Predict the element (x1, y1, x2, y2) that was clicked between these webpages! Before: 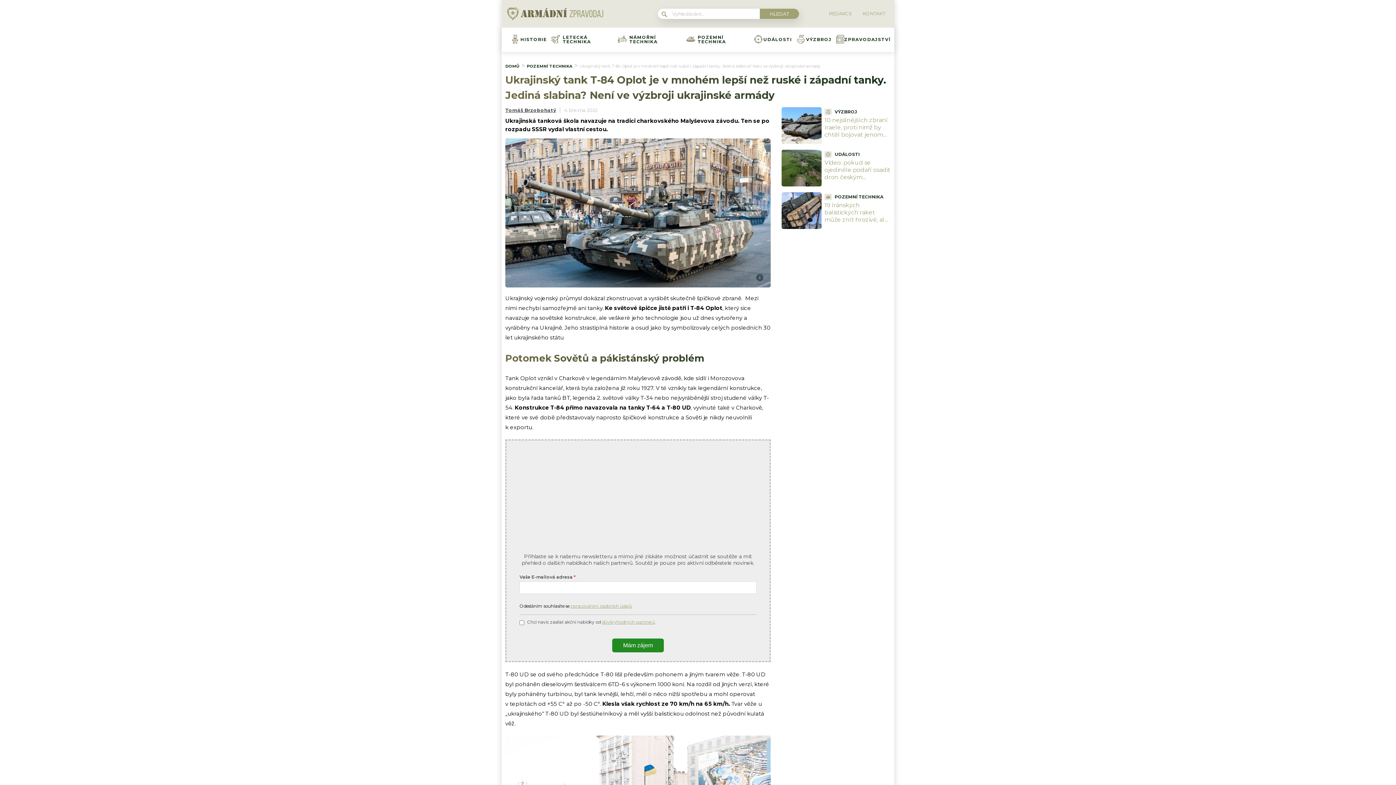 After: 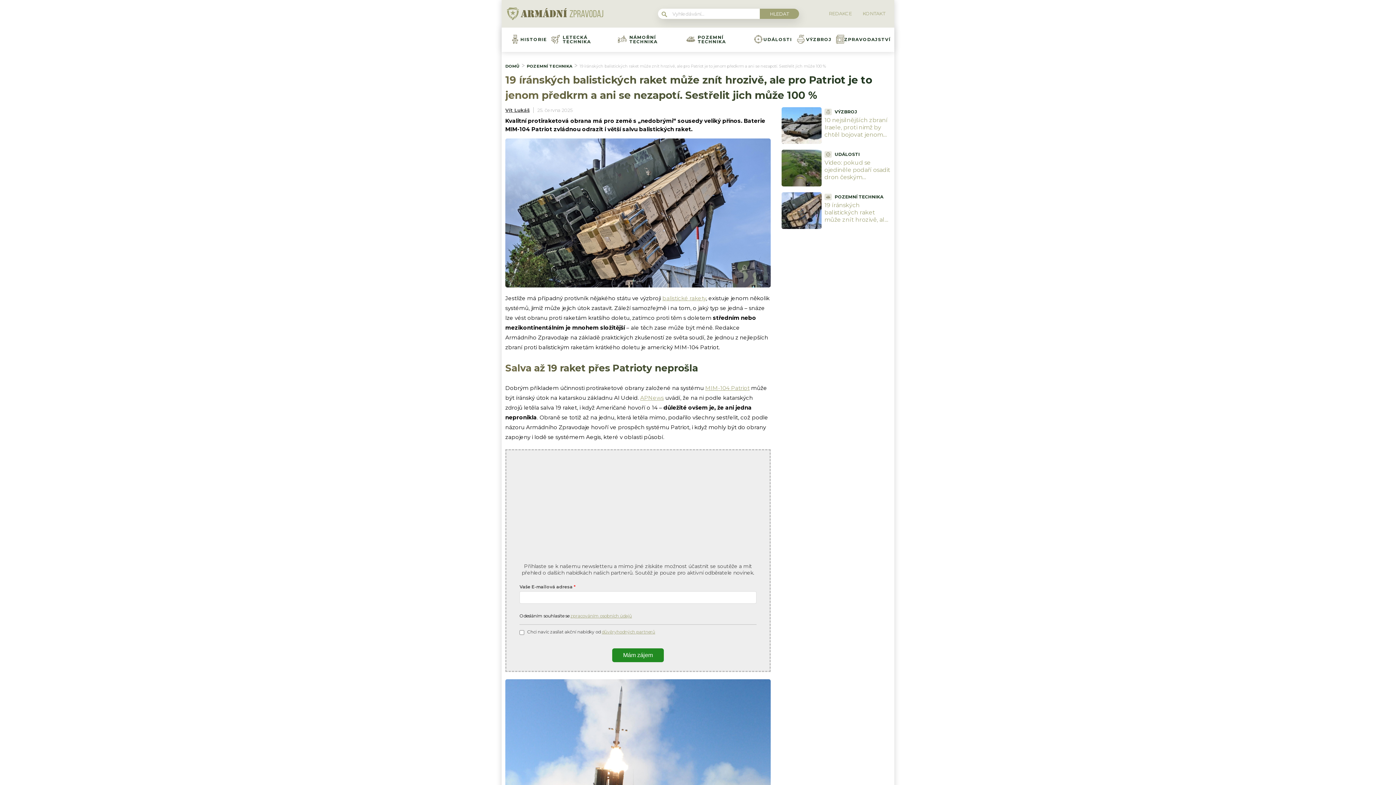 Action: bbox: (781, 223, 824, 230)